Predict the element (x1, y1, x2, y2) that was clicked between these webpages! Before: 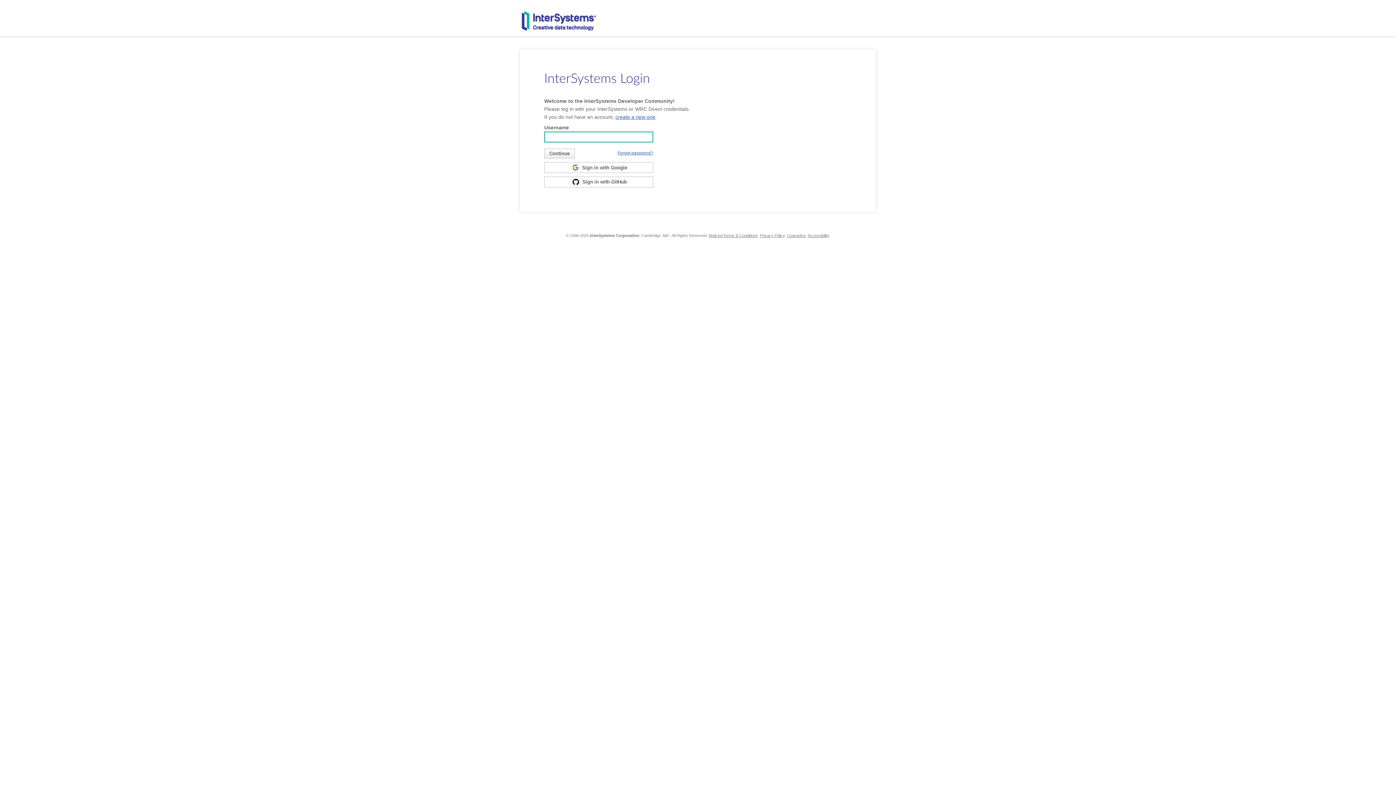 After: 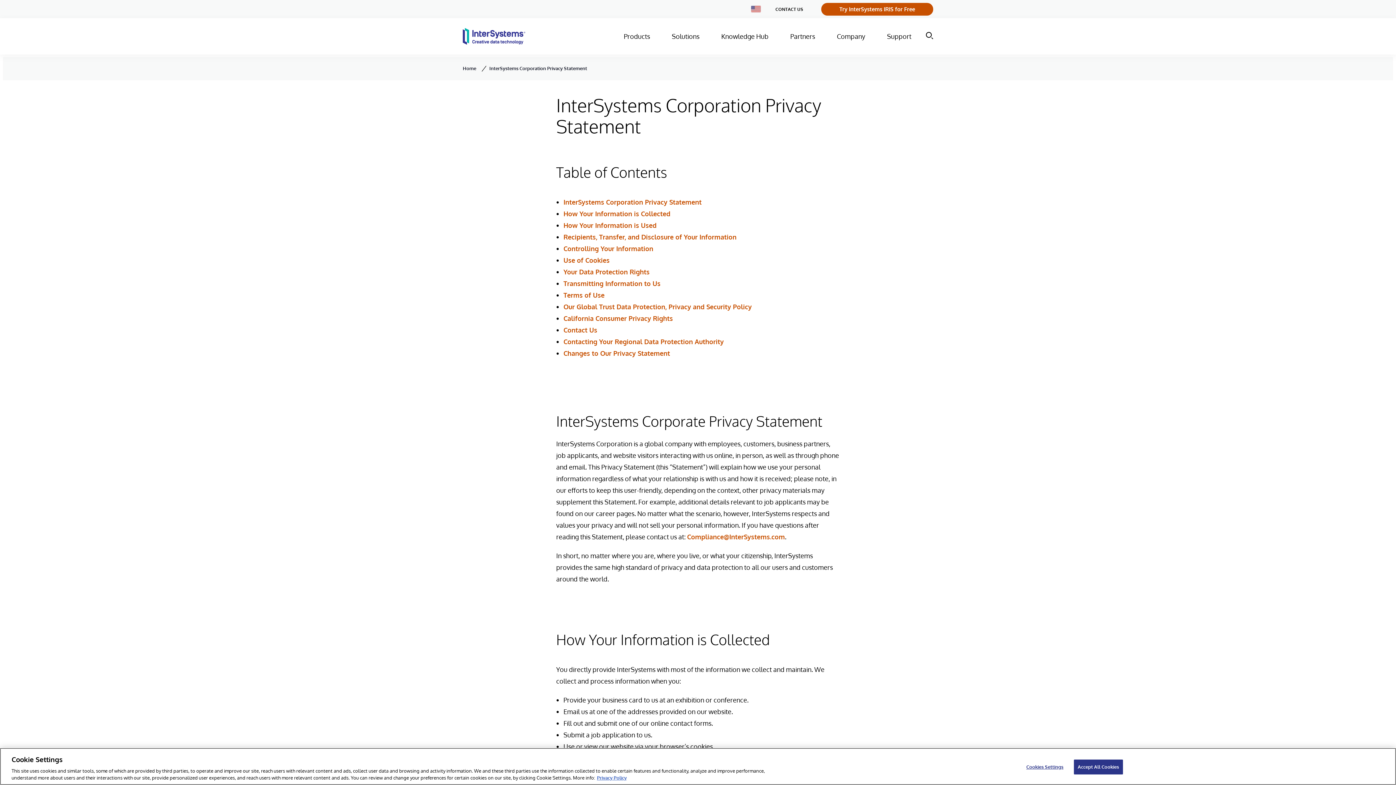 Action: label: Privacy Policy bbox: (760, 233, 784, 237)